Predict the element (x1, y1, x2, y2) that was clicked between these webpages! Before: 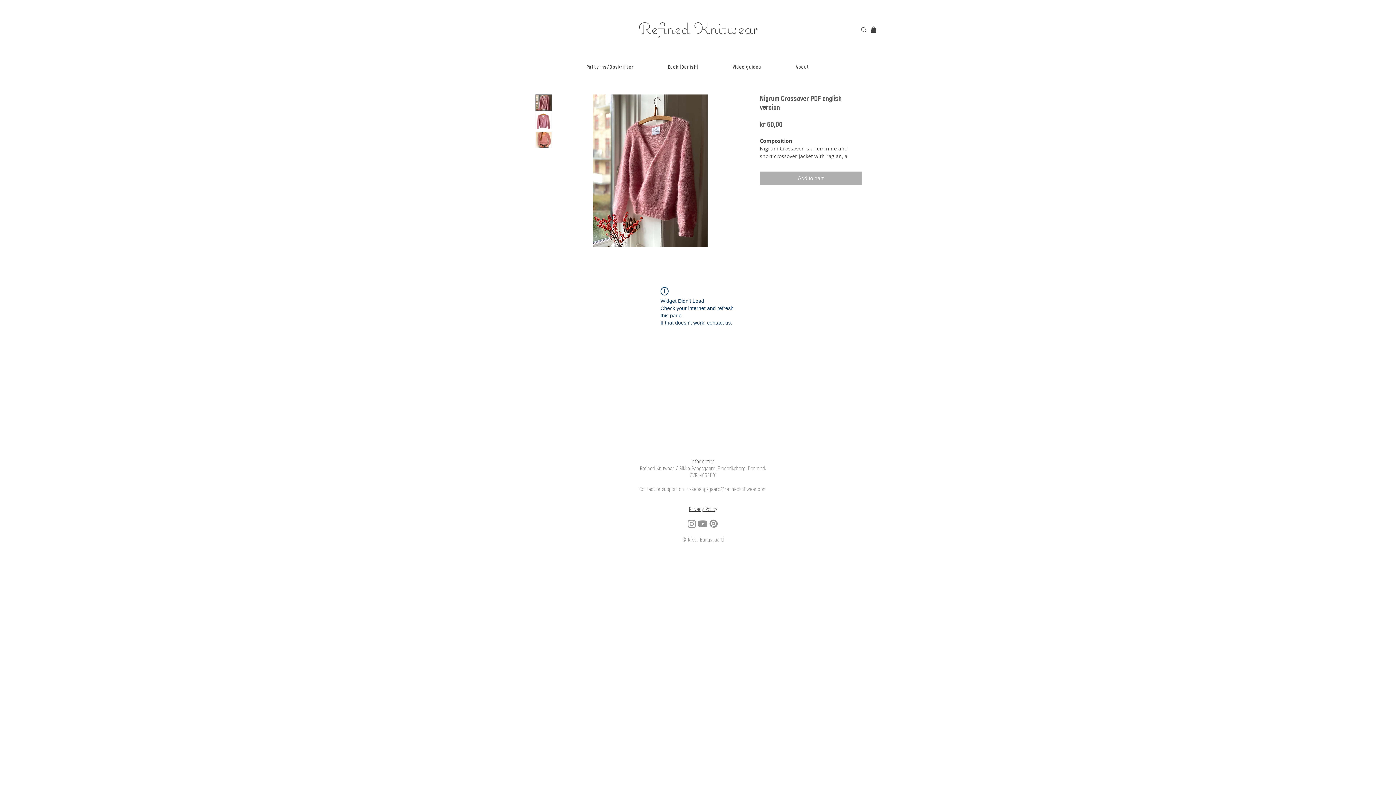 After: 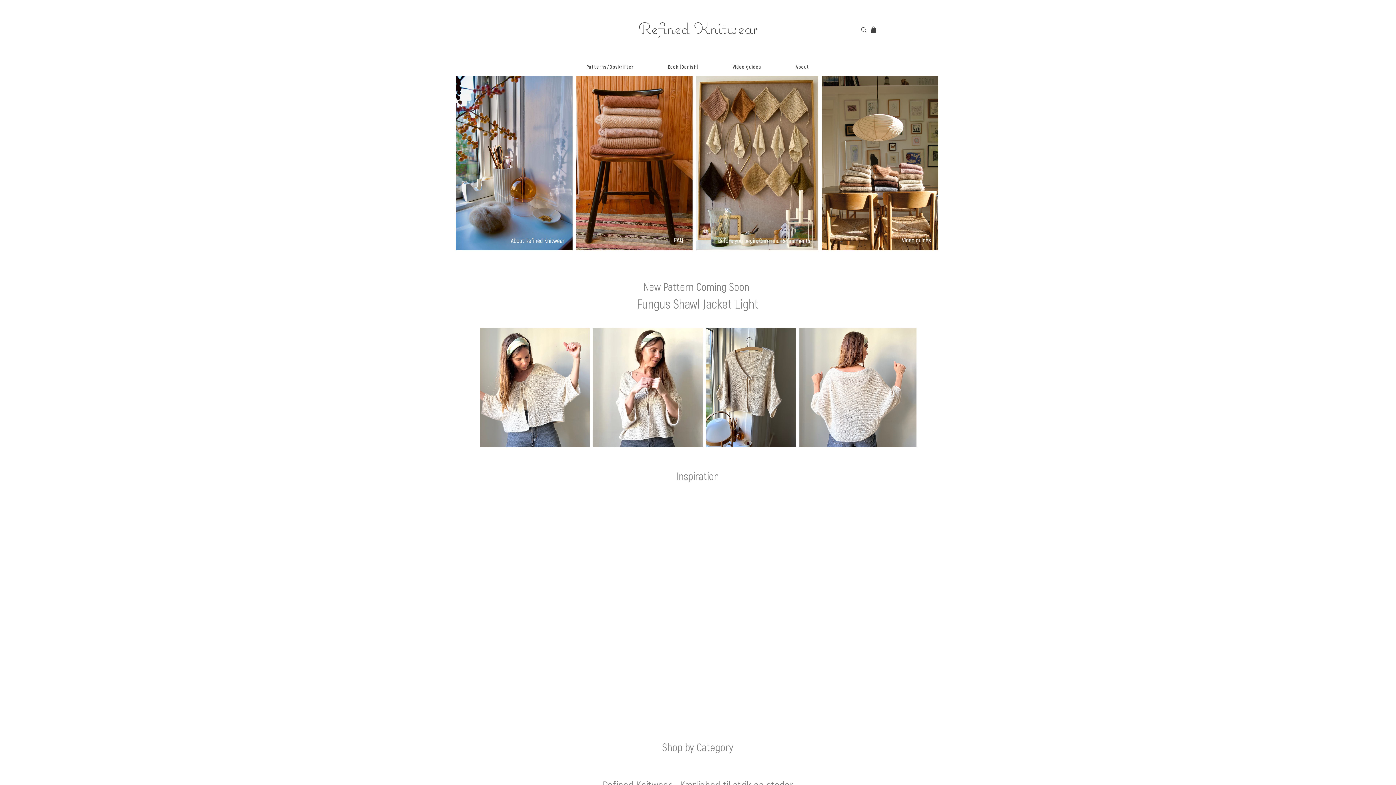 Action: label: Refined Knitwear bbox: (638, 18, 757, 38)